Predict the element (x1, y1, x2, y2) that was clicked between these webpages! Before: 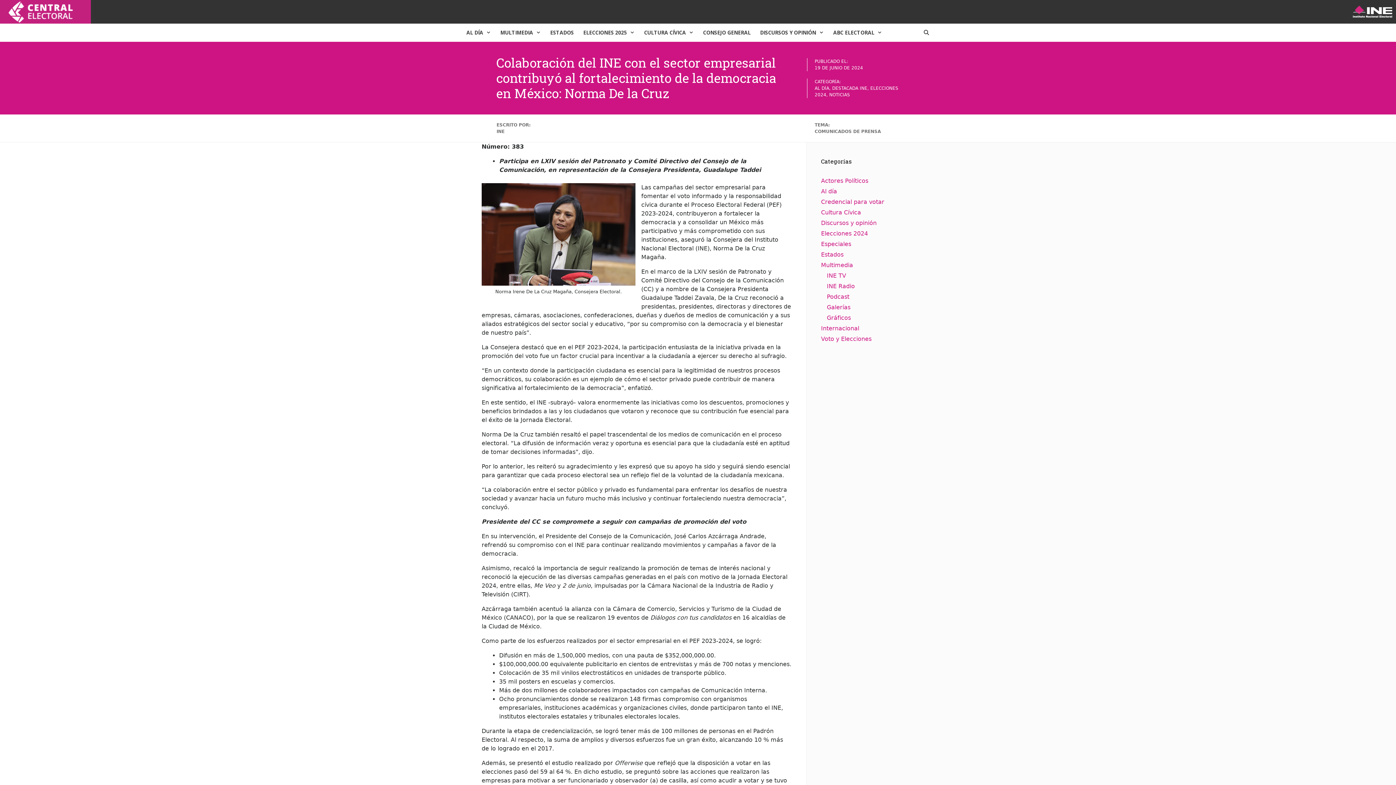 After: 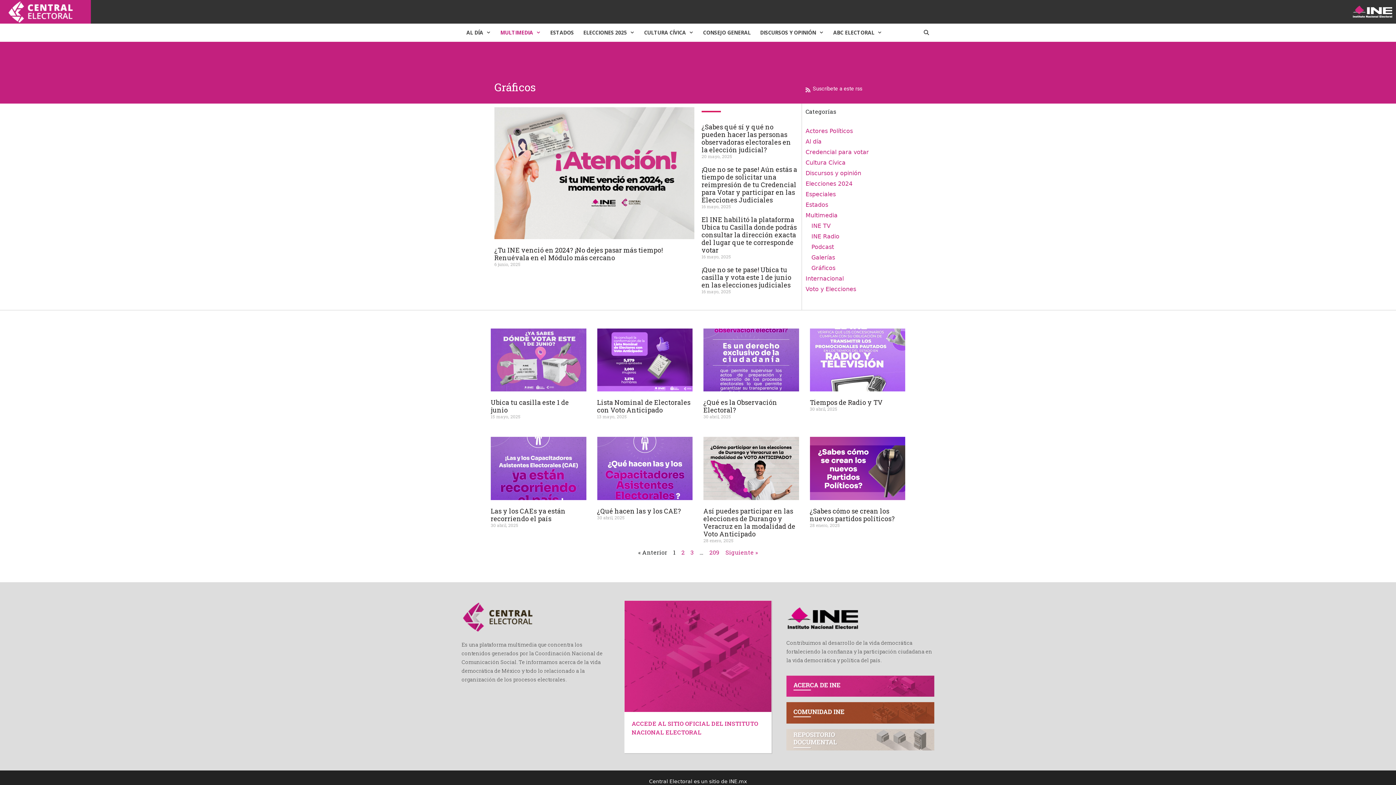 Action: label: Gráficos bbox: (827, 314, 851, 321)